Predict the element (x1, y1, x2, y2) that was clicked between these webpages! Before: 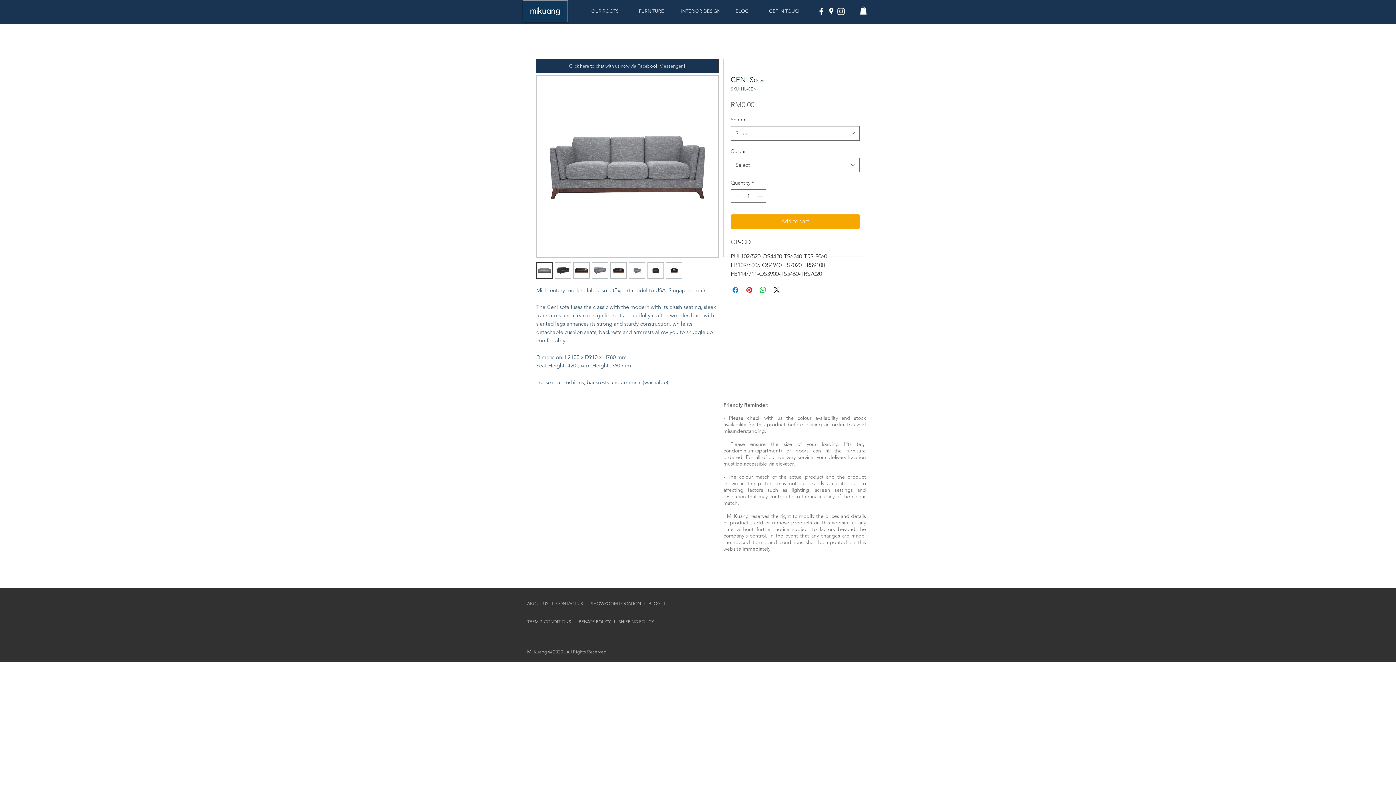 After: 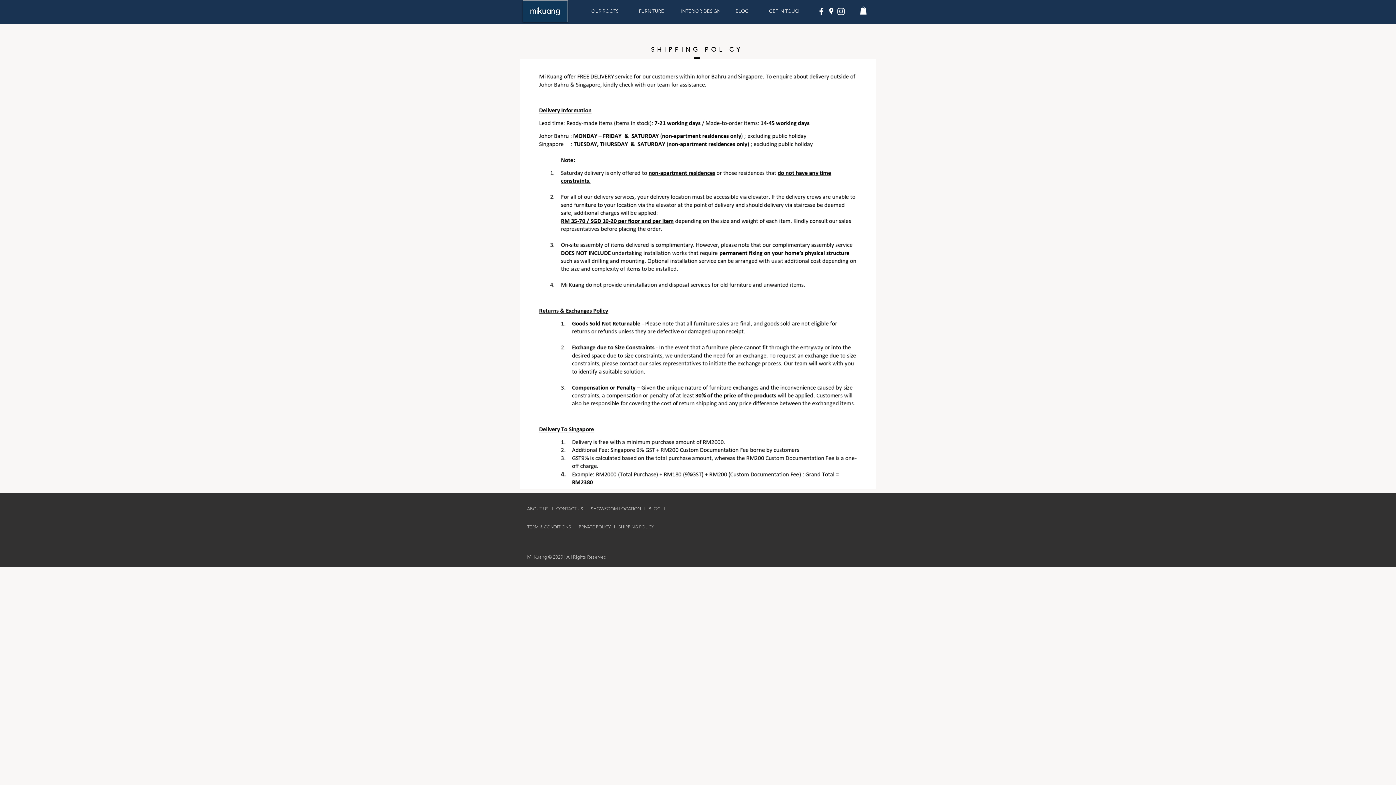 Action: bbox: (618, 619, 655, 624) label: SHIPPING POLICY 